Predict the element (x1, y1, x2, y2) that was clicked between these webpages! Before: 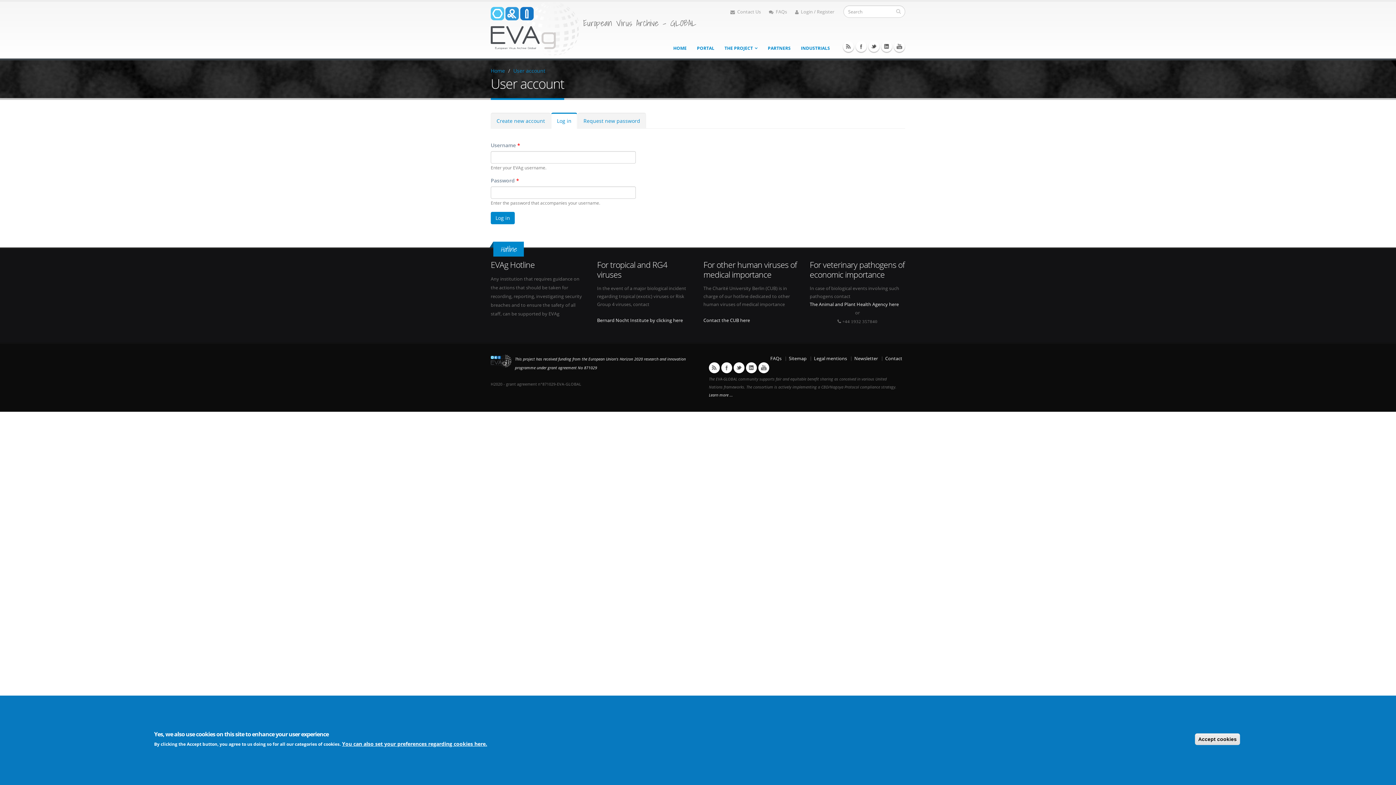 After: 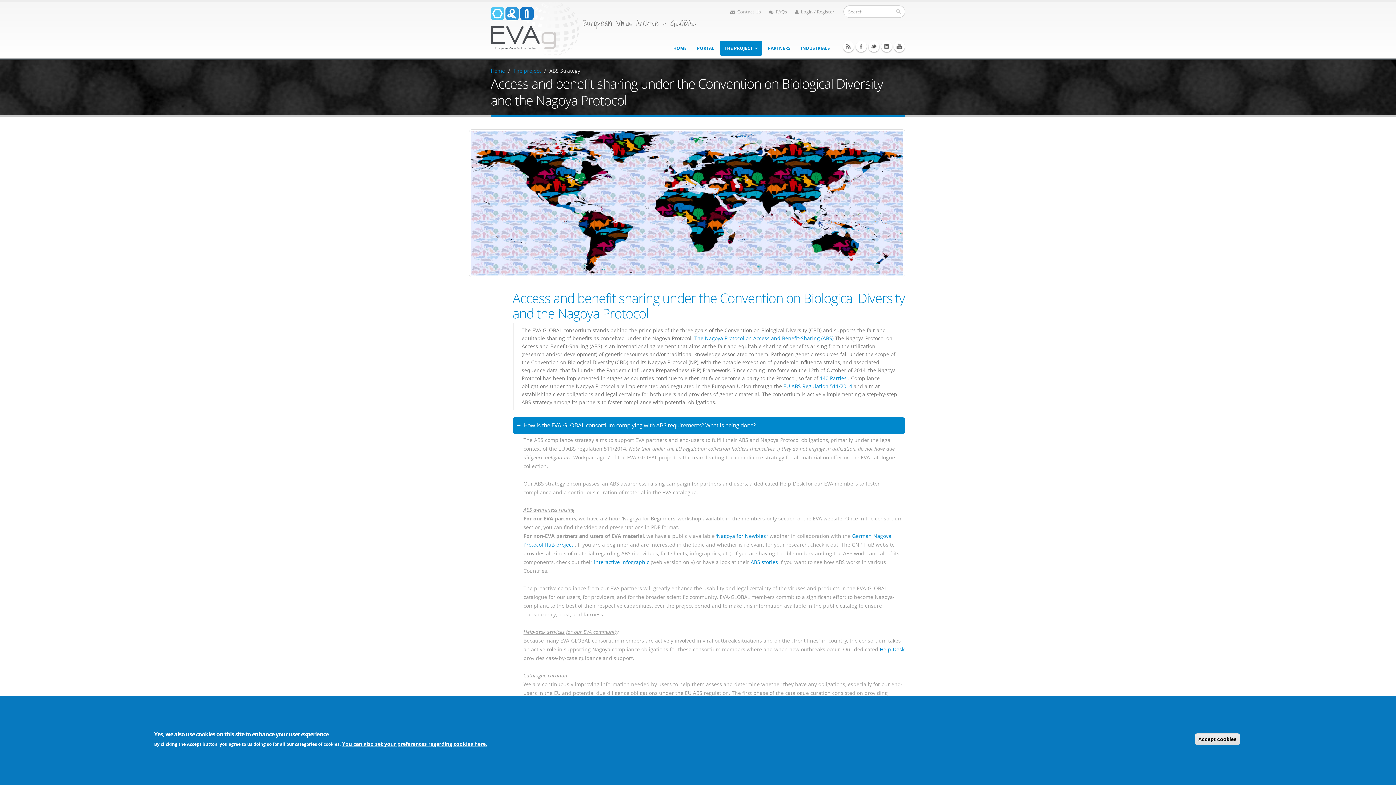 Action: bbox: (709, 392, 733, 397) label: Learn more ...